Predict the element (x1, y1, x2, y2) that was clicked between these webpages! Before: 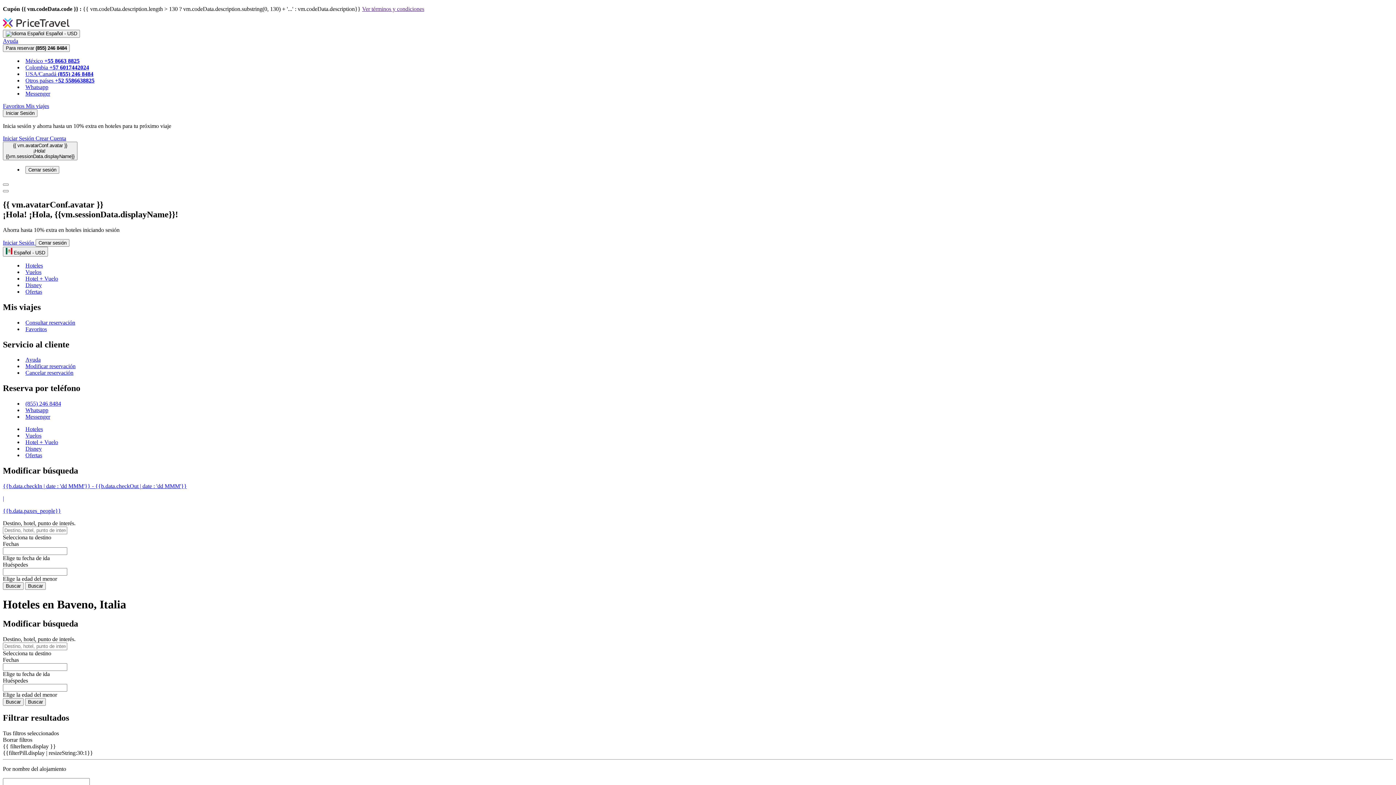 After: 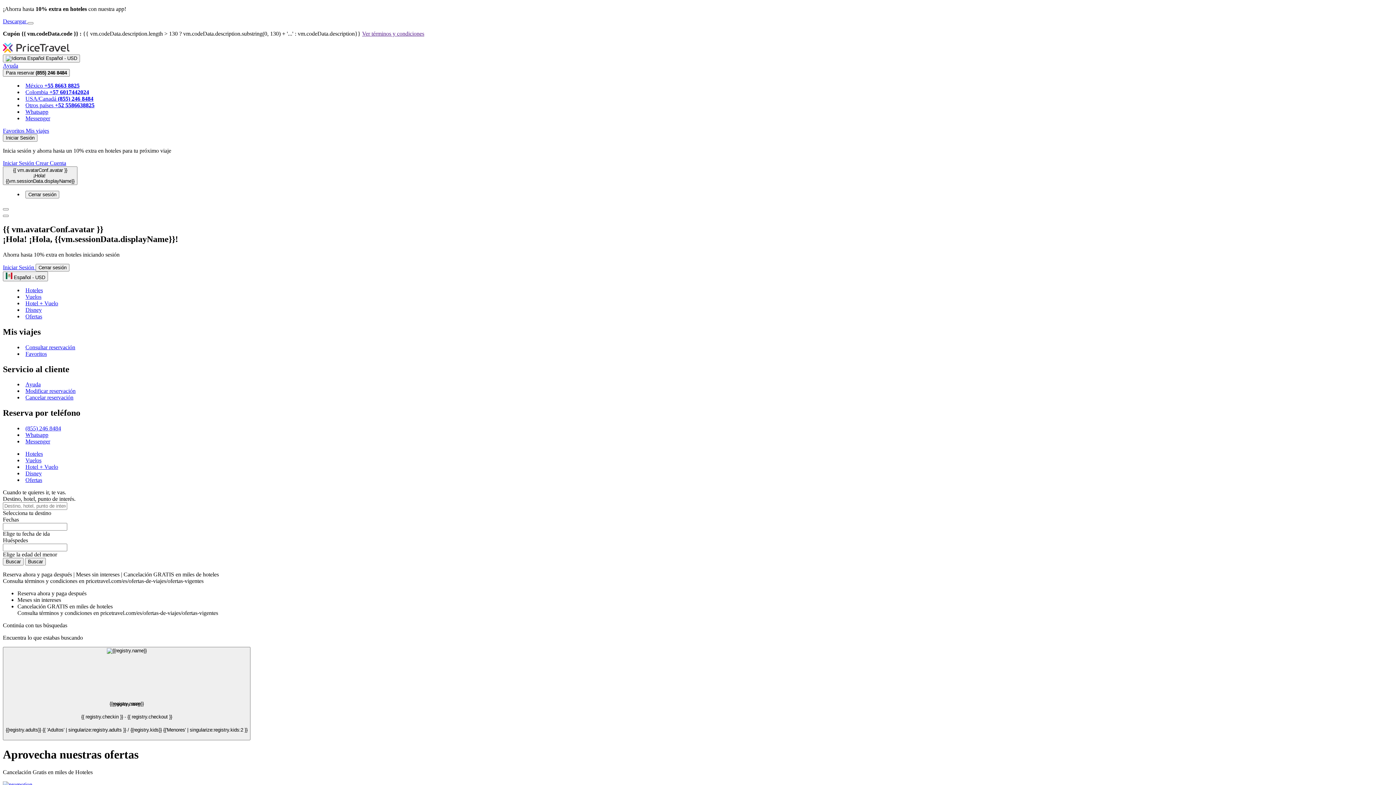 Action: bbox: (2, 23, 71, 29)